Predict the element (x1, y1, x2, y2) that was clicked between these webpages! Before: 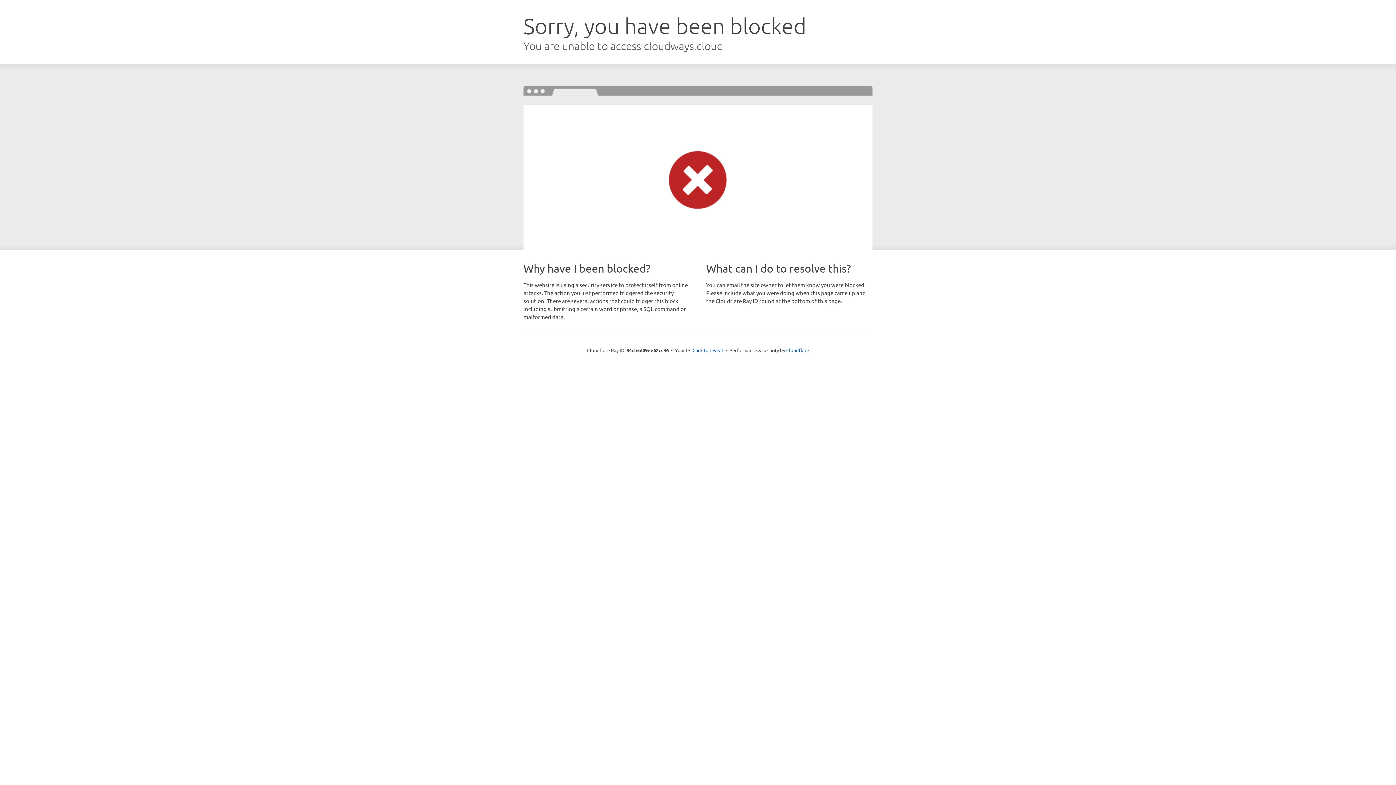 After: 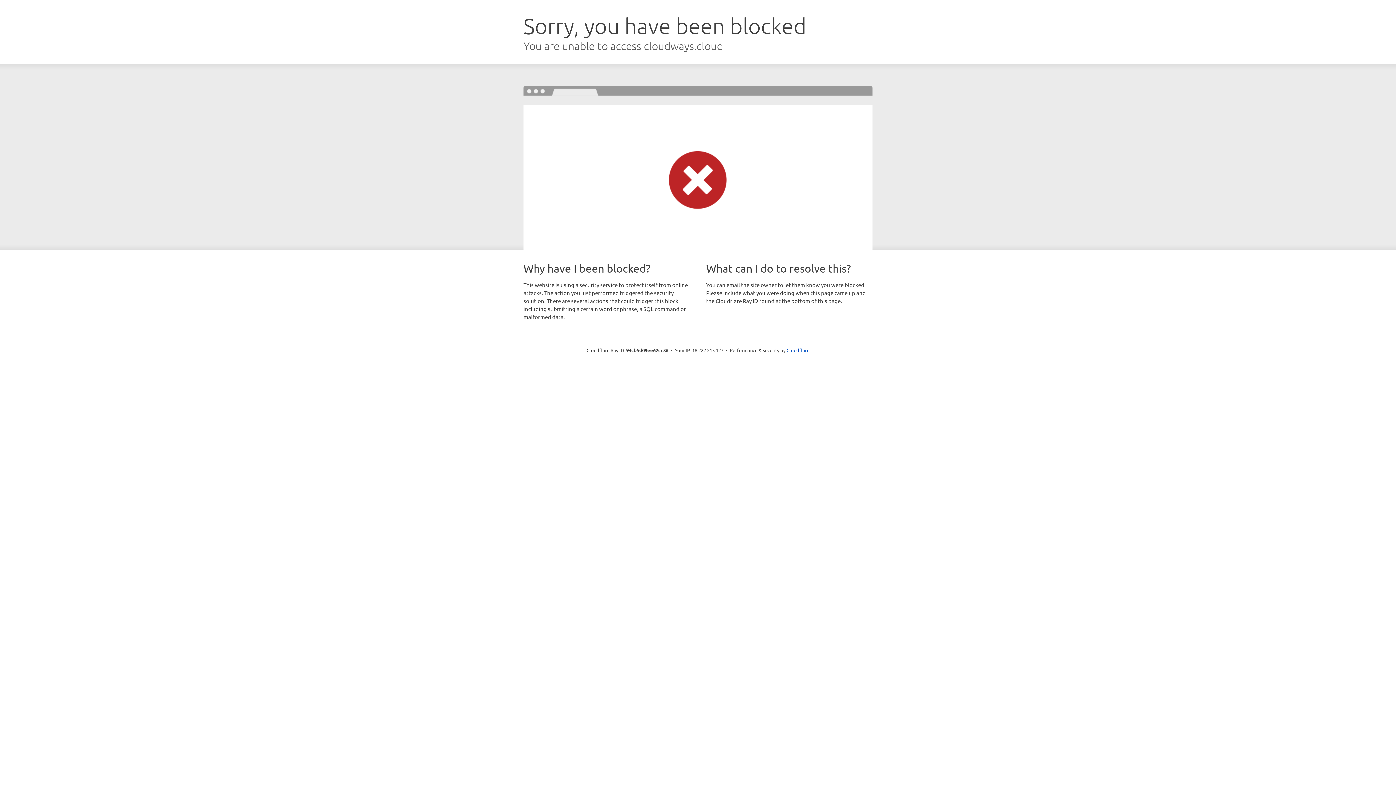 Action: label: Click to reveal bbox: (692, 346, 723, 353)